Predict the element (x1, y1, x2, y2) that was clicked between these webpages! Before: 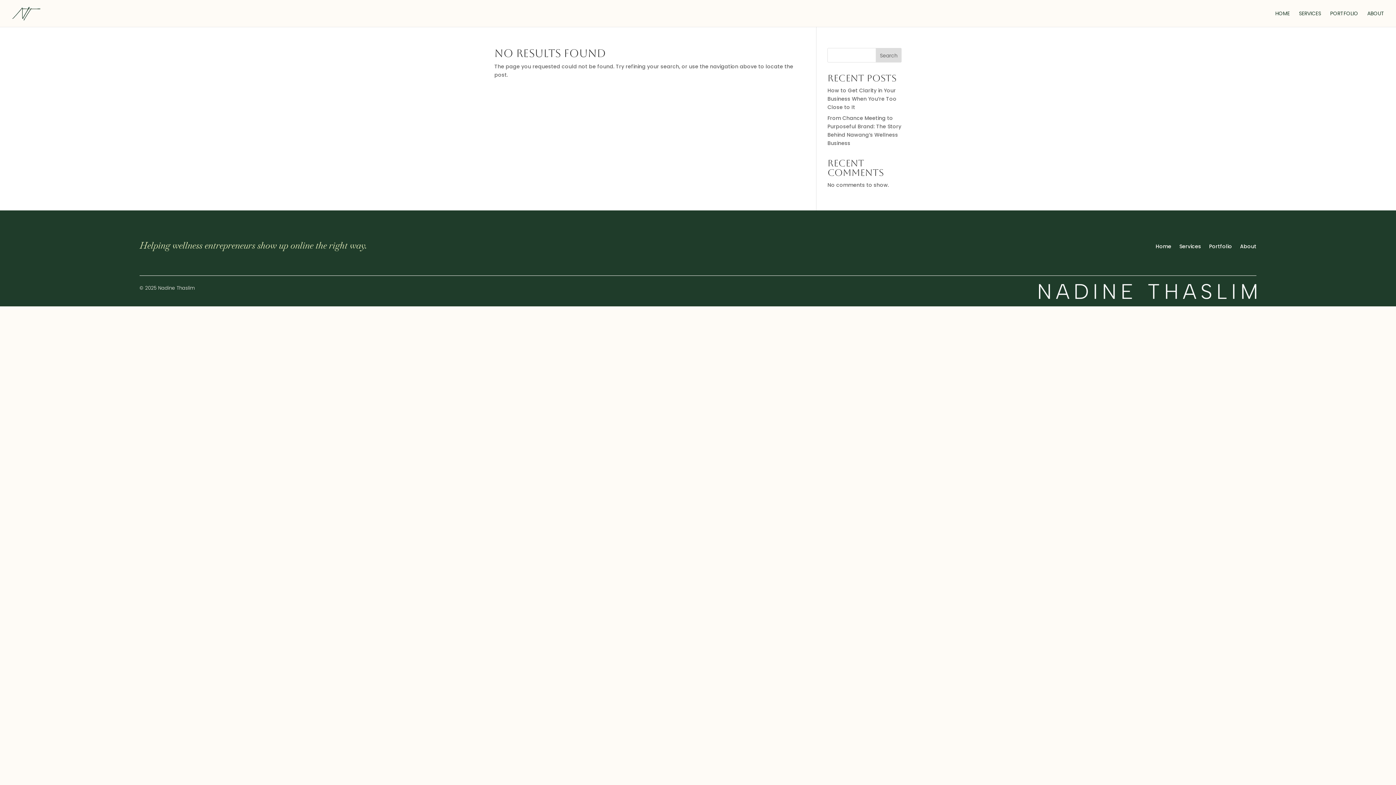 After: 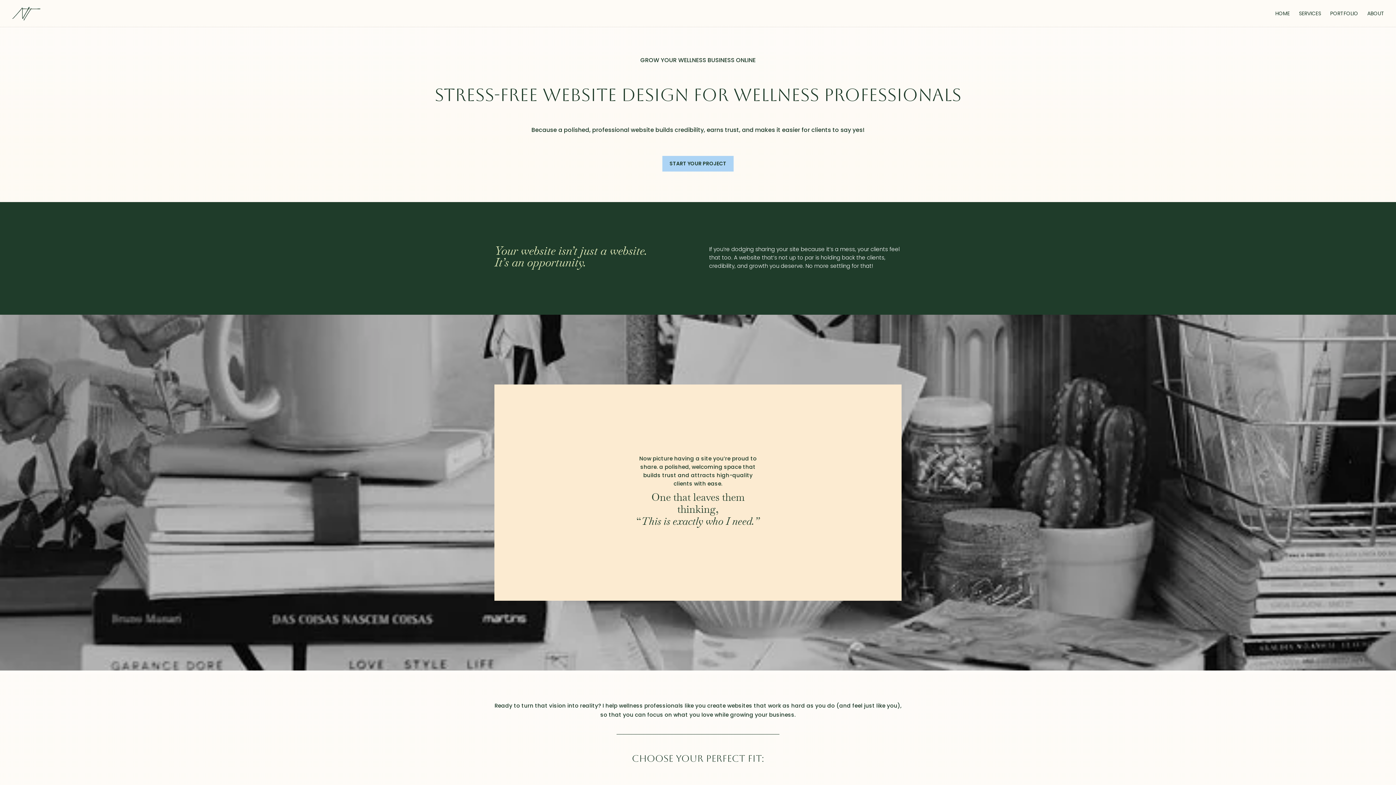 Action: label: Home bbox: (1155, 244, 1171, 252)